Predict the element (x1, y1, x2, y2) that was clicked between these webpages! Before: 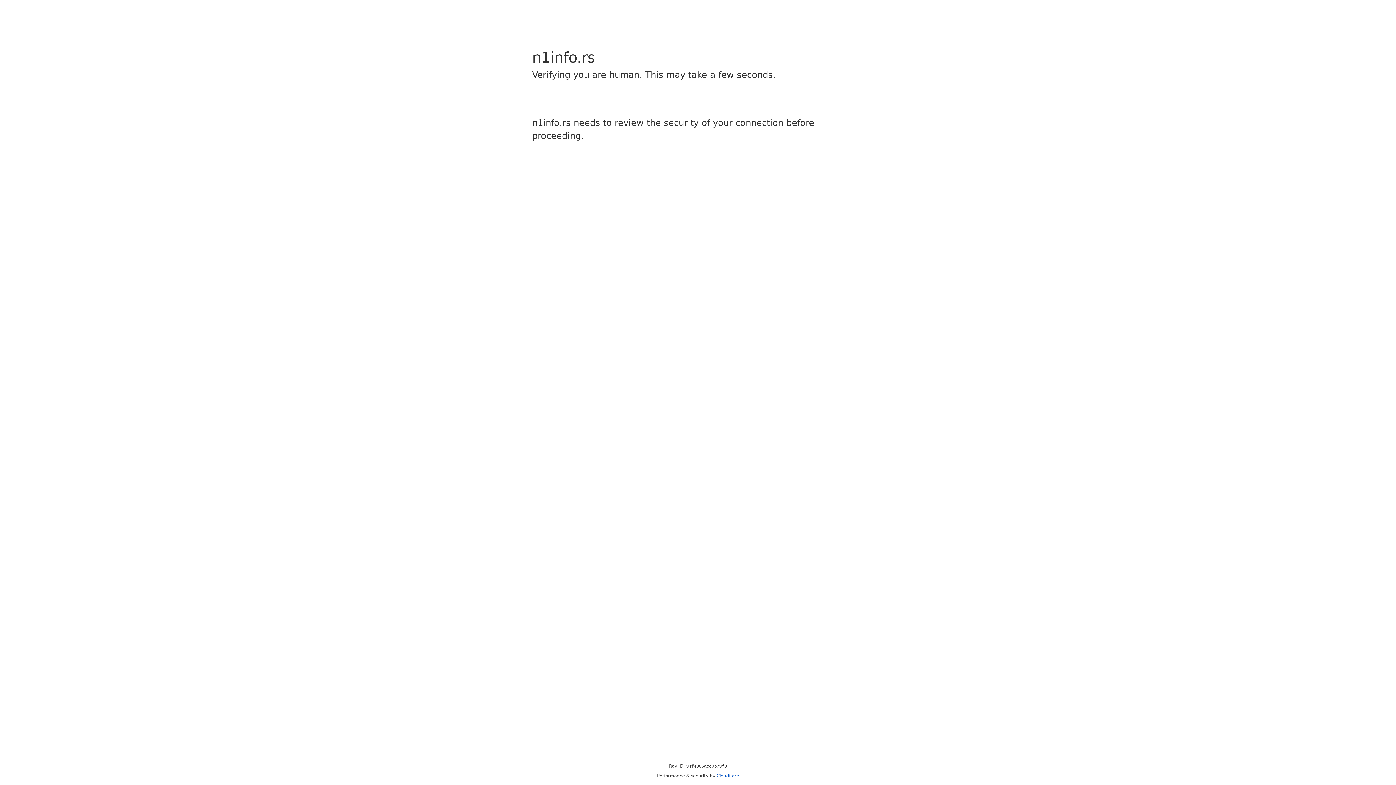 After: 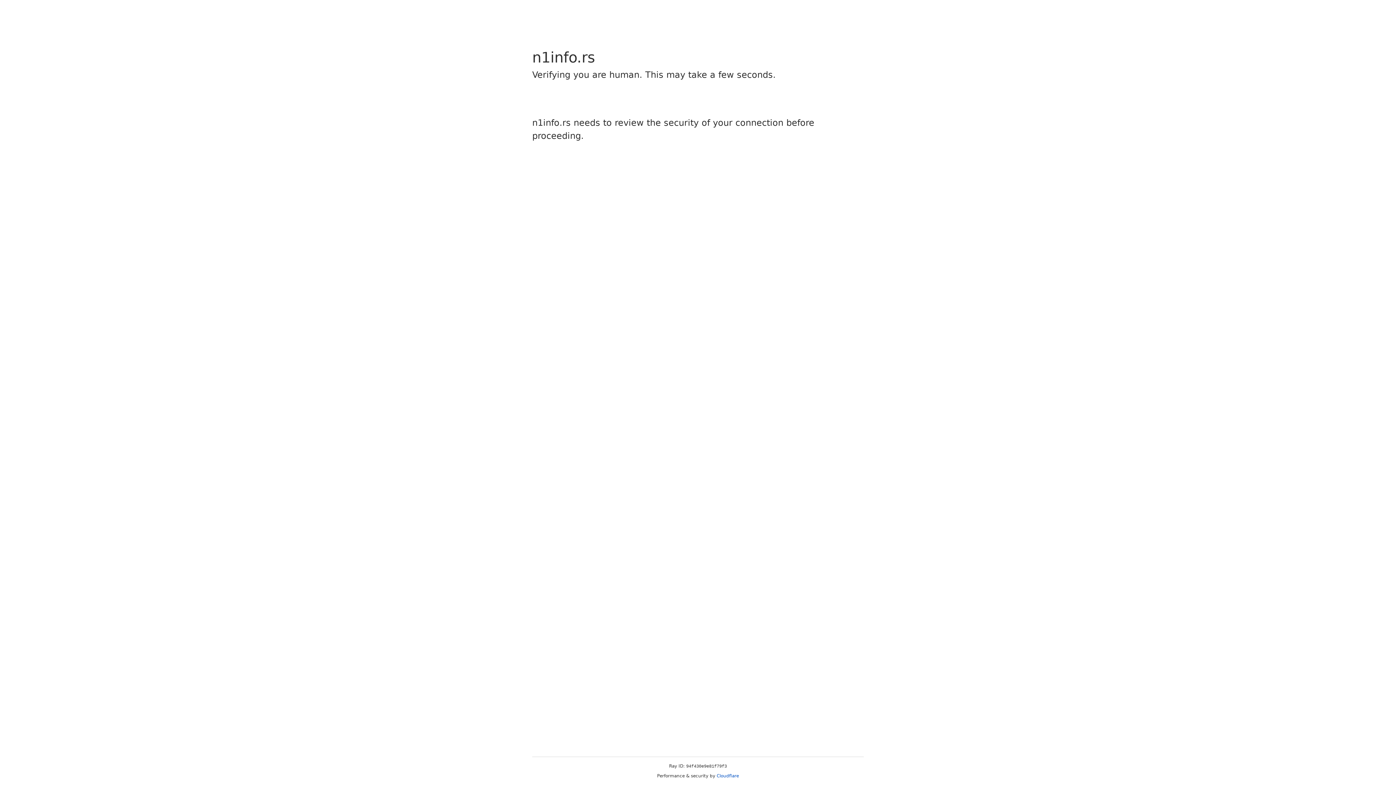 Action: bbox: (716, 773, 739, 778) label: Cloudflare